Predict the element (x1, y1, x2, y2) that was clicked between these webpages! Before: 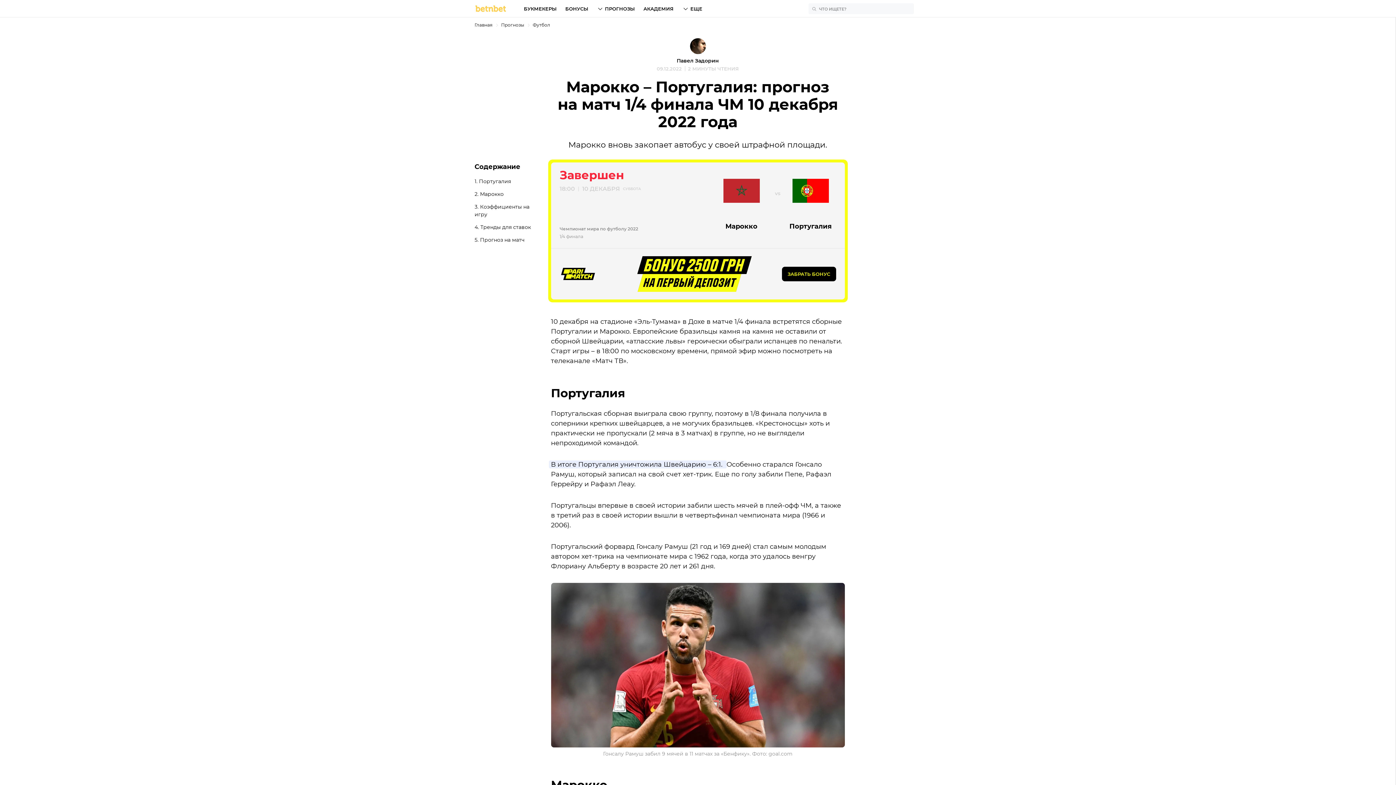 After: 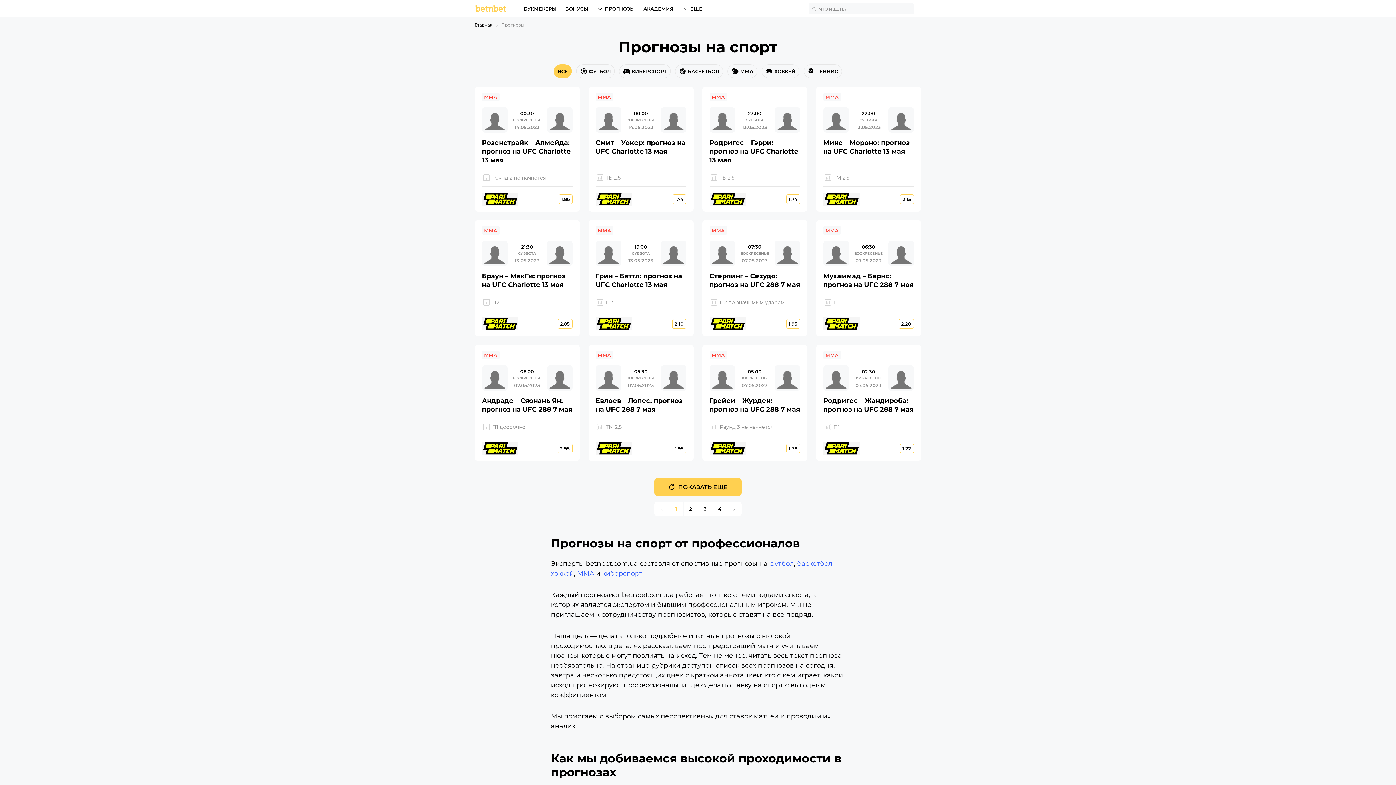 Action: label: Прогнозы bbox: (501, 21, 524, 28)